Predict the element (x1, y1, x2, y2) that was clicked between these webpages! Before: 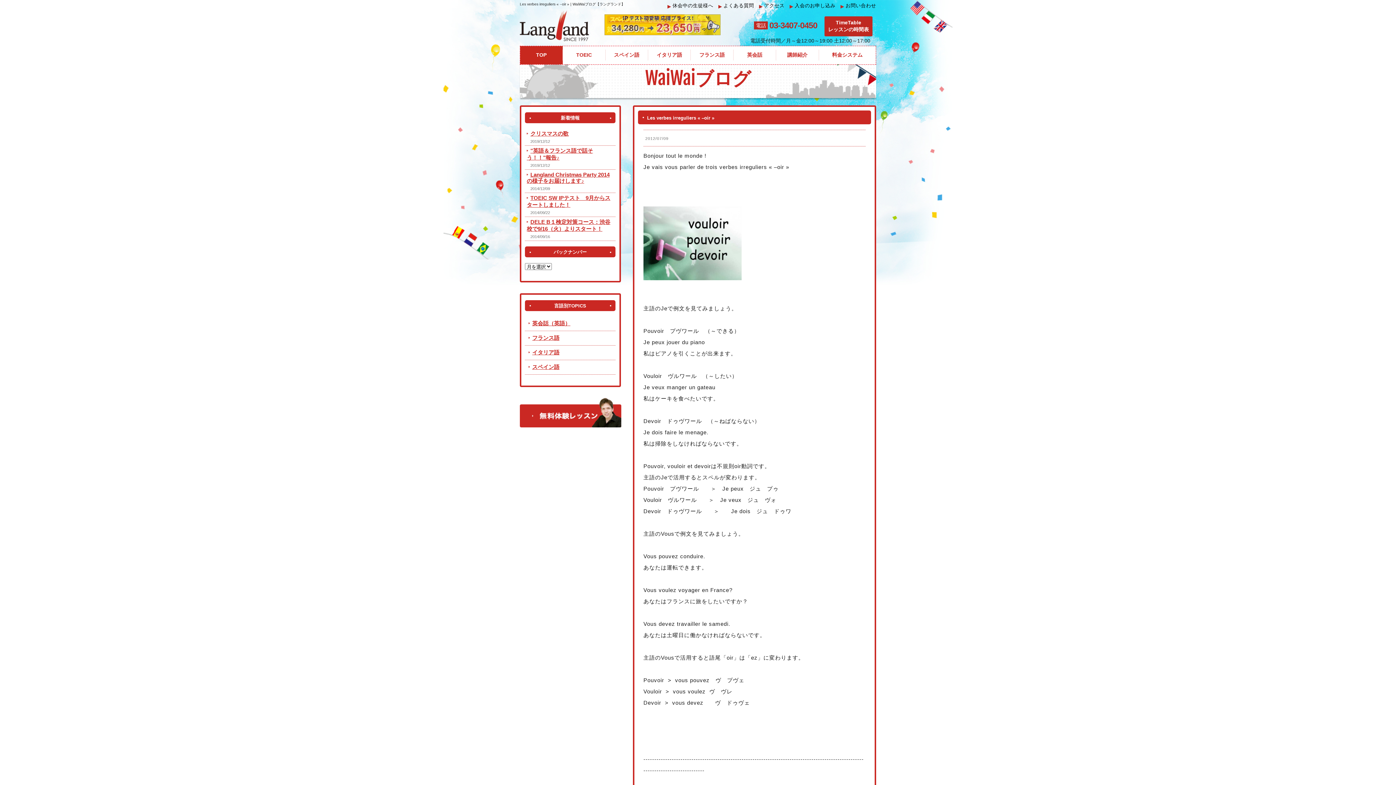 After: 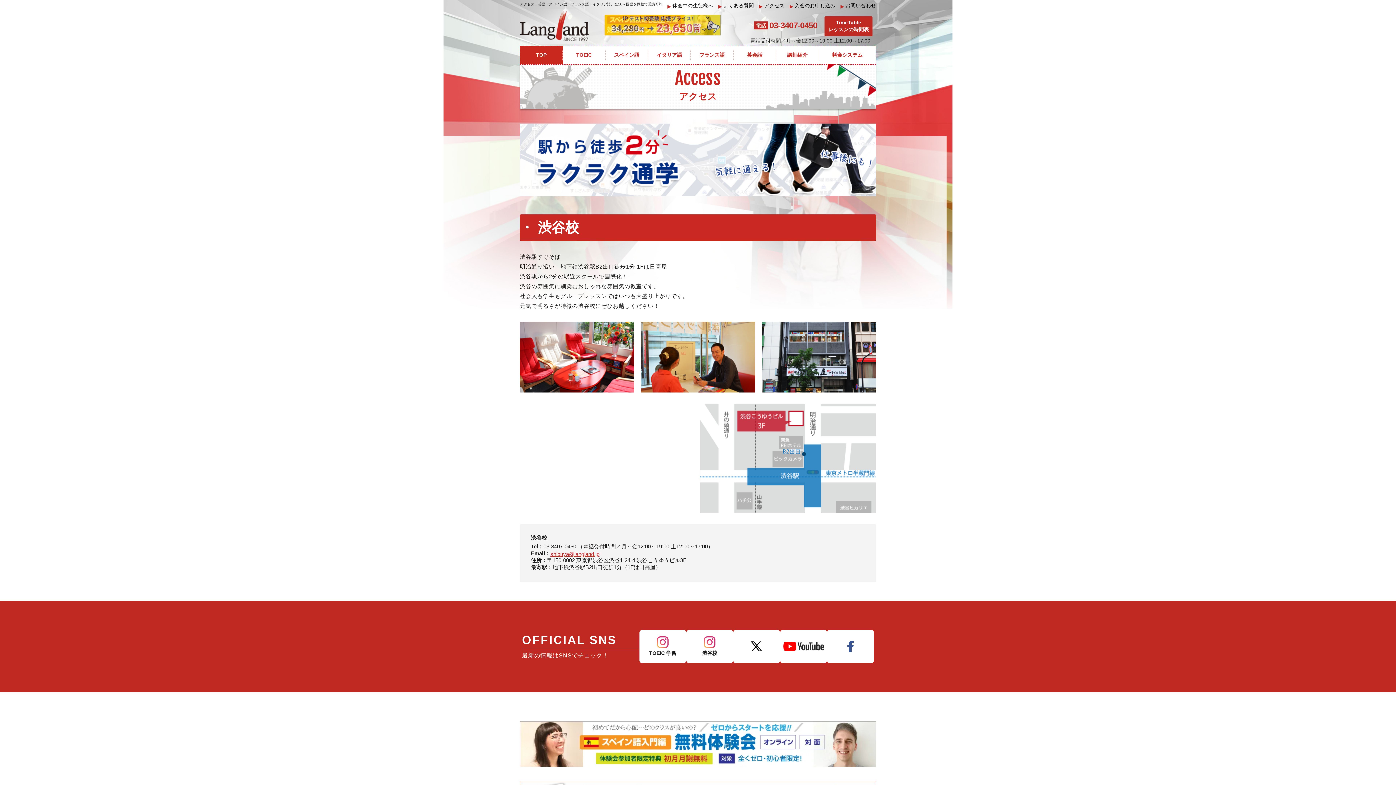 Action: label: ▶ アクセス bbox: (759, 2, 784, 8)